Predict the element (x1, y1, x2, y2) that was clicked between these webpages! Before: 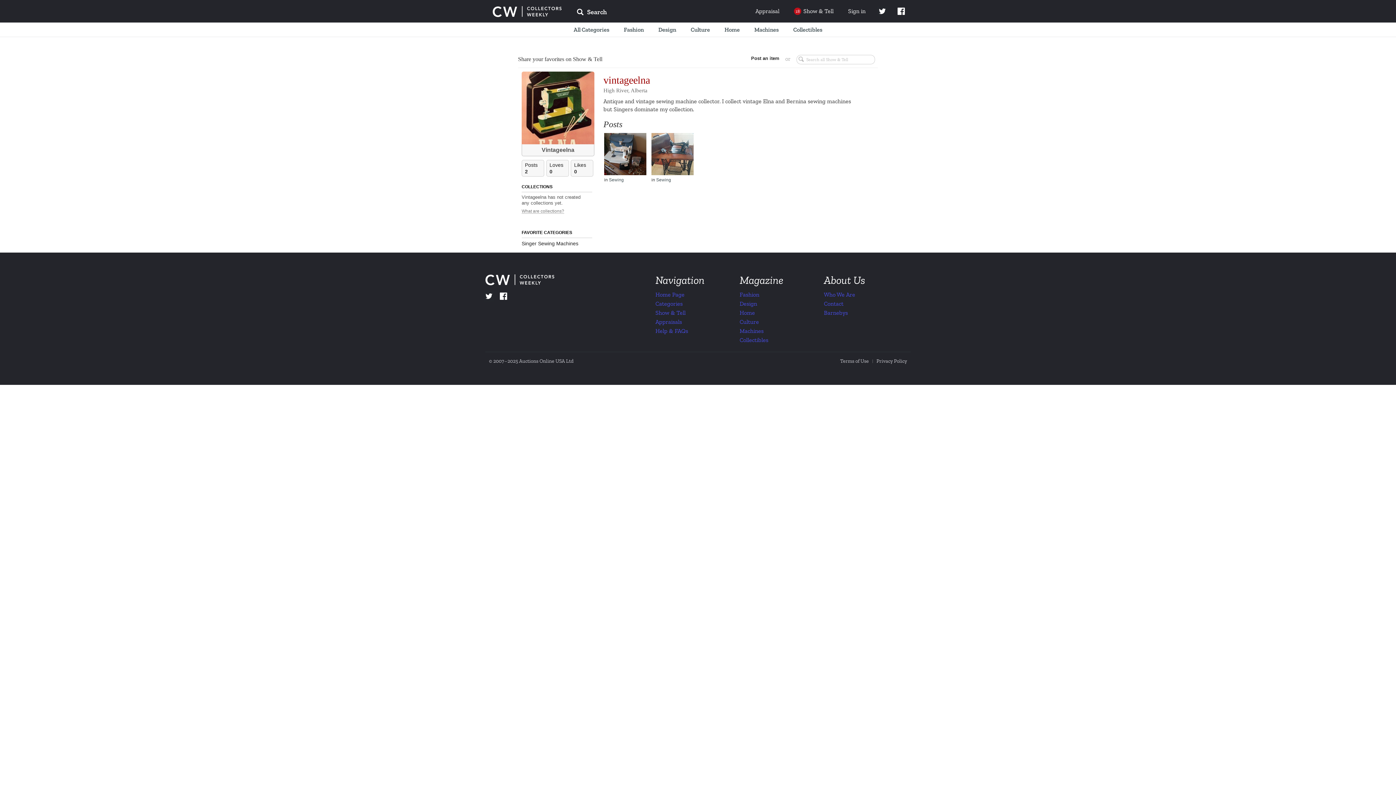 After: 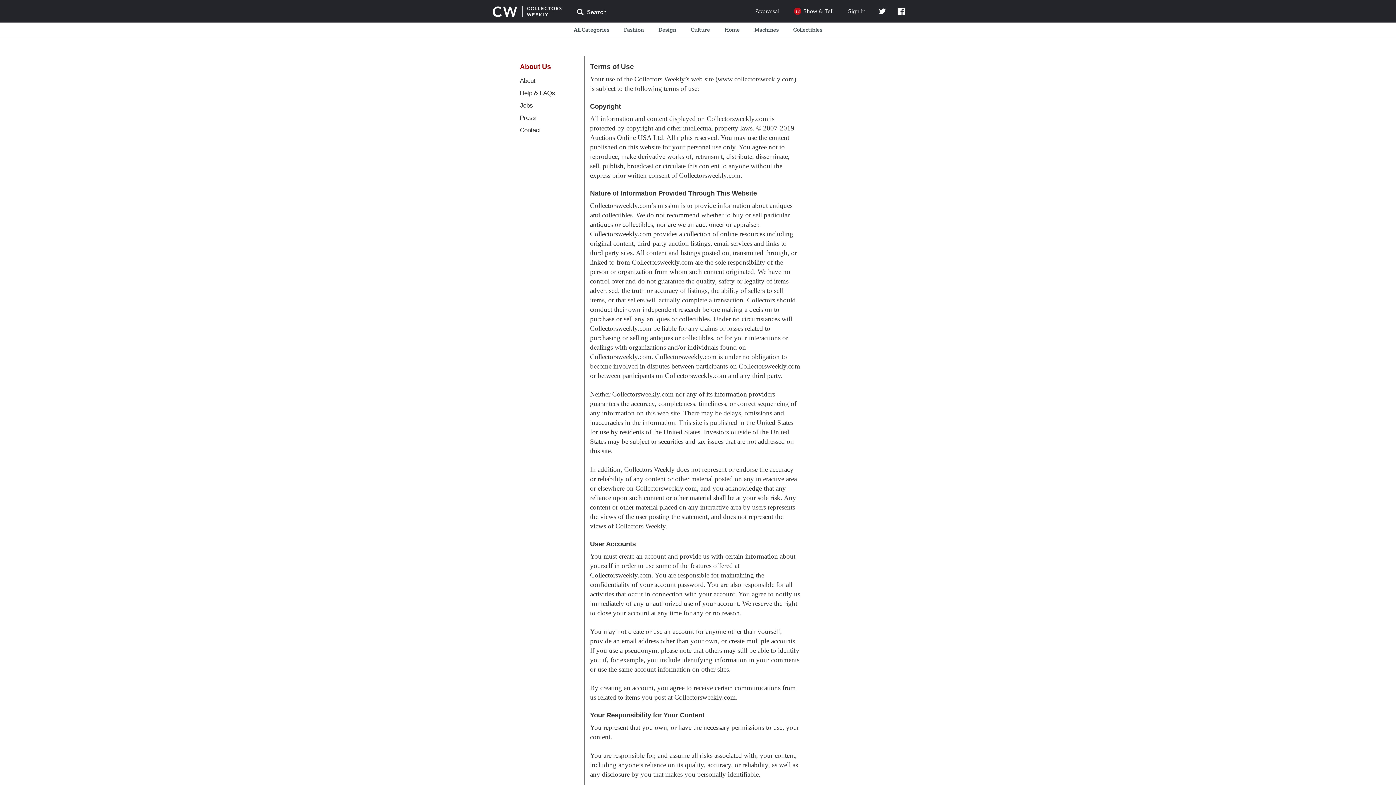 Action: bbox: (840, 358, 869, 364) label: Terms of Use